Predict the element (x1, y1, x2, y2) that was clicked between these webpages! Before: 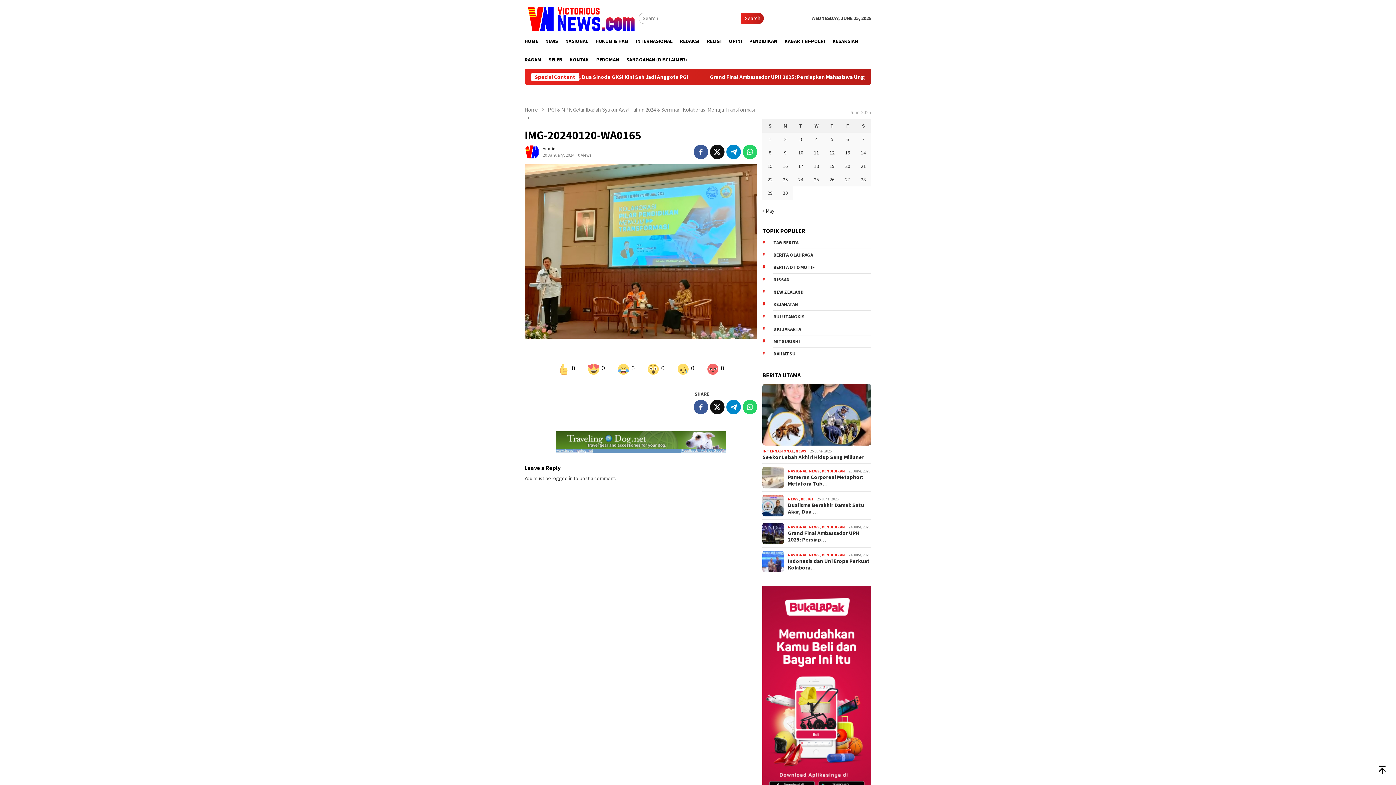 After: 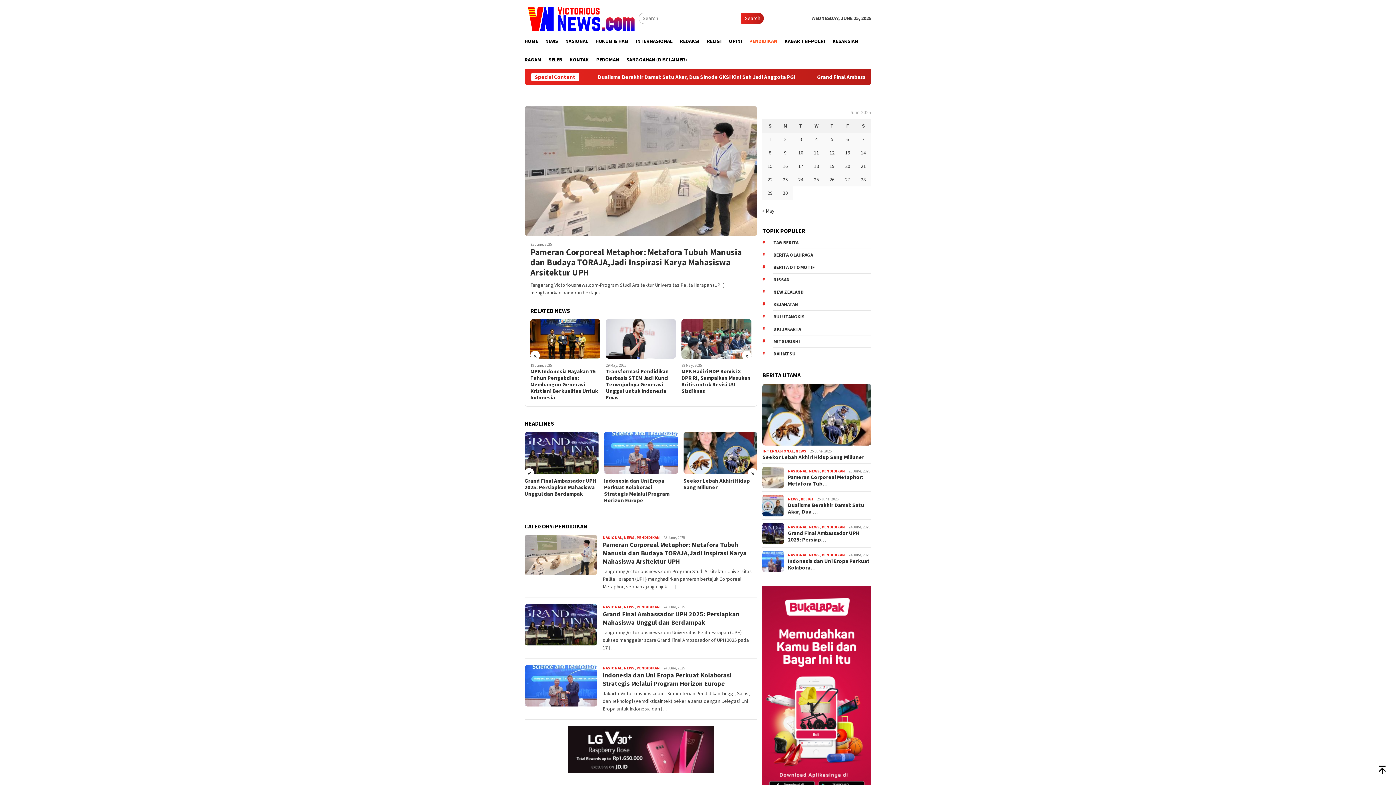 Action: bbox: (821, 524, 845, 529) label: PENDIDIKAN